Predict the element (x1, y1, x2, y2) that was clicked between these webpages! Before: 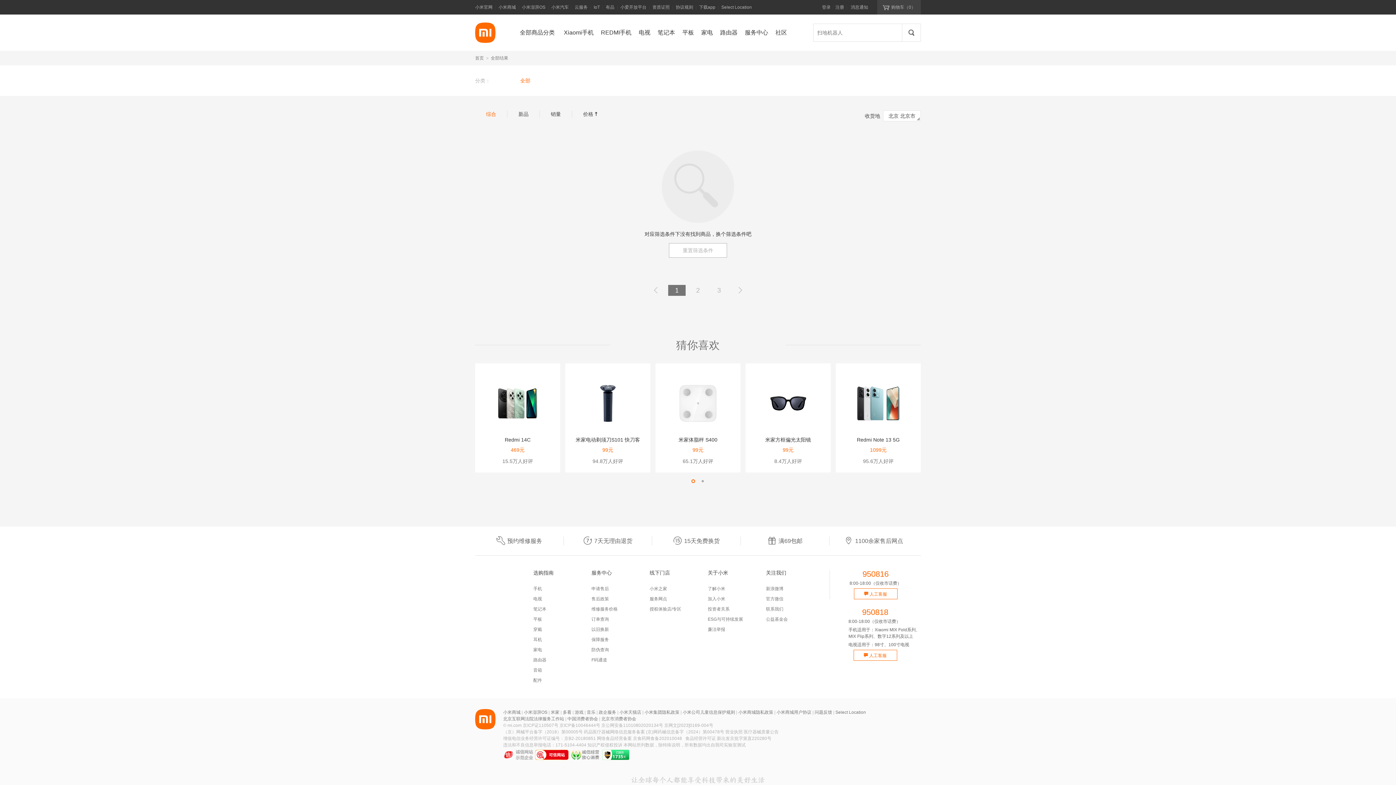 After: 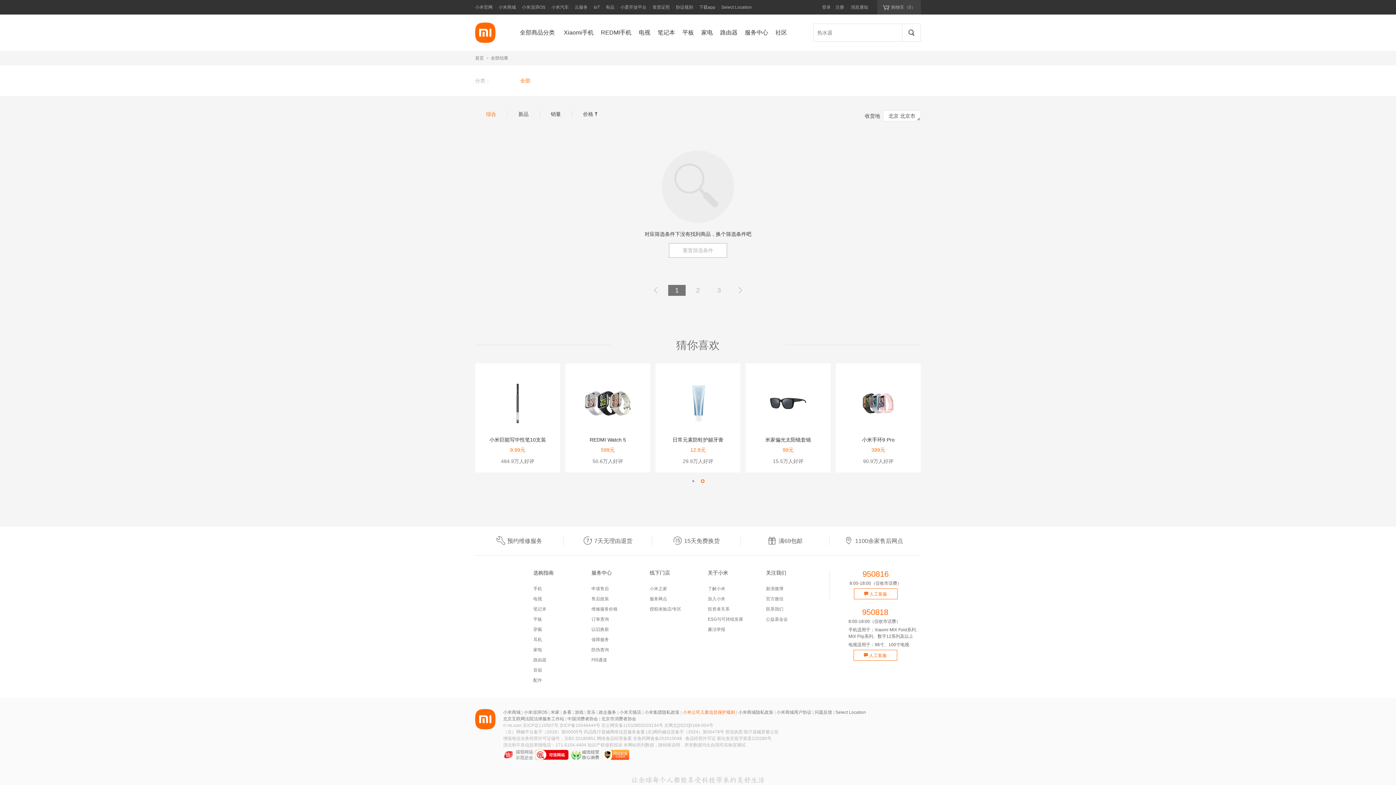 Action: label: 小米公司儿童信息保护规则 bbox: (682, 710, 735, 715)